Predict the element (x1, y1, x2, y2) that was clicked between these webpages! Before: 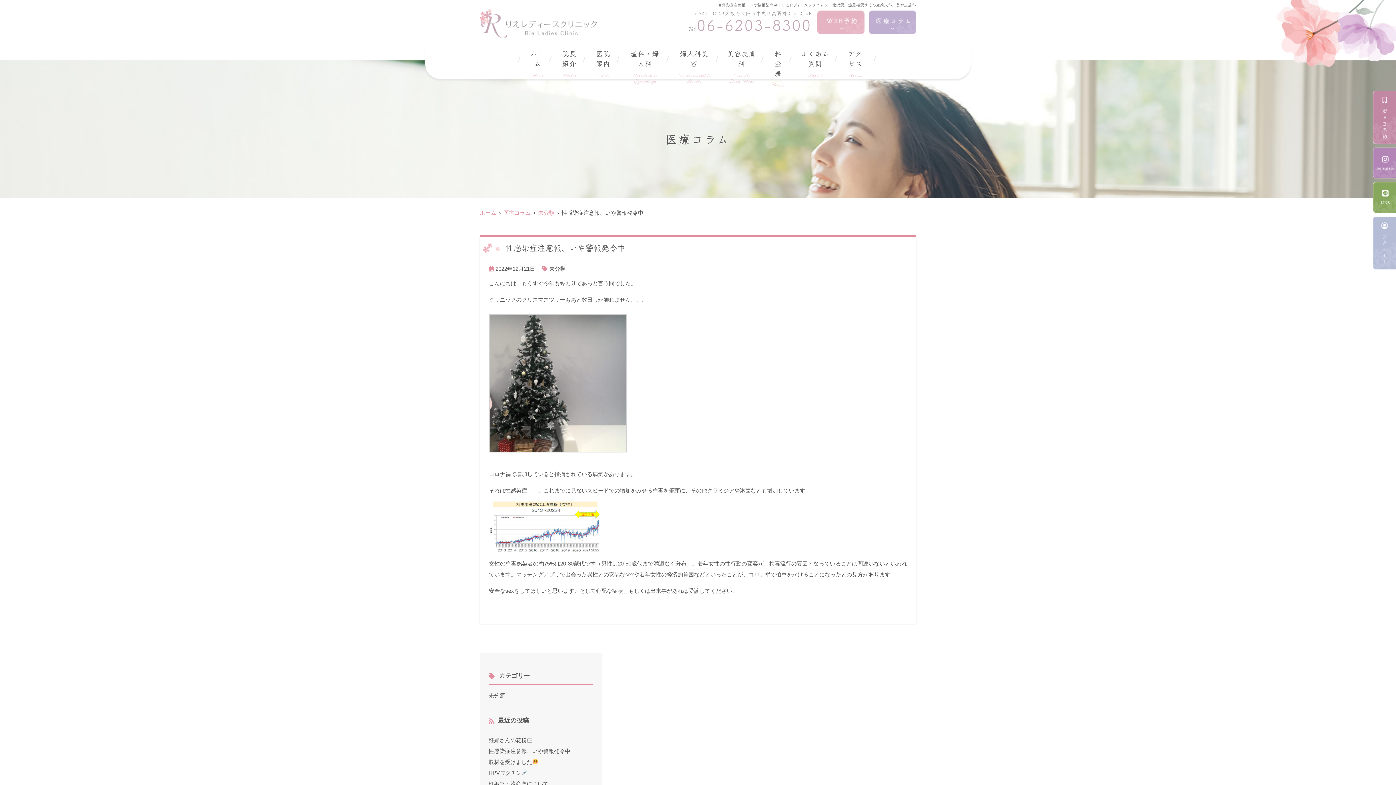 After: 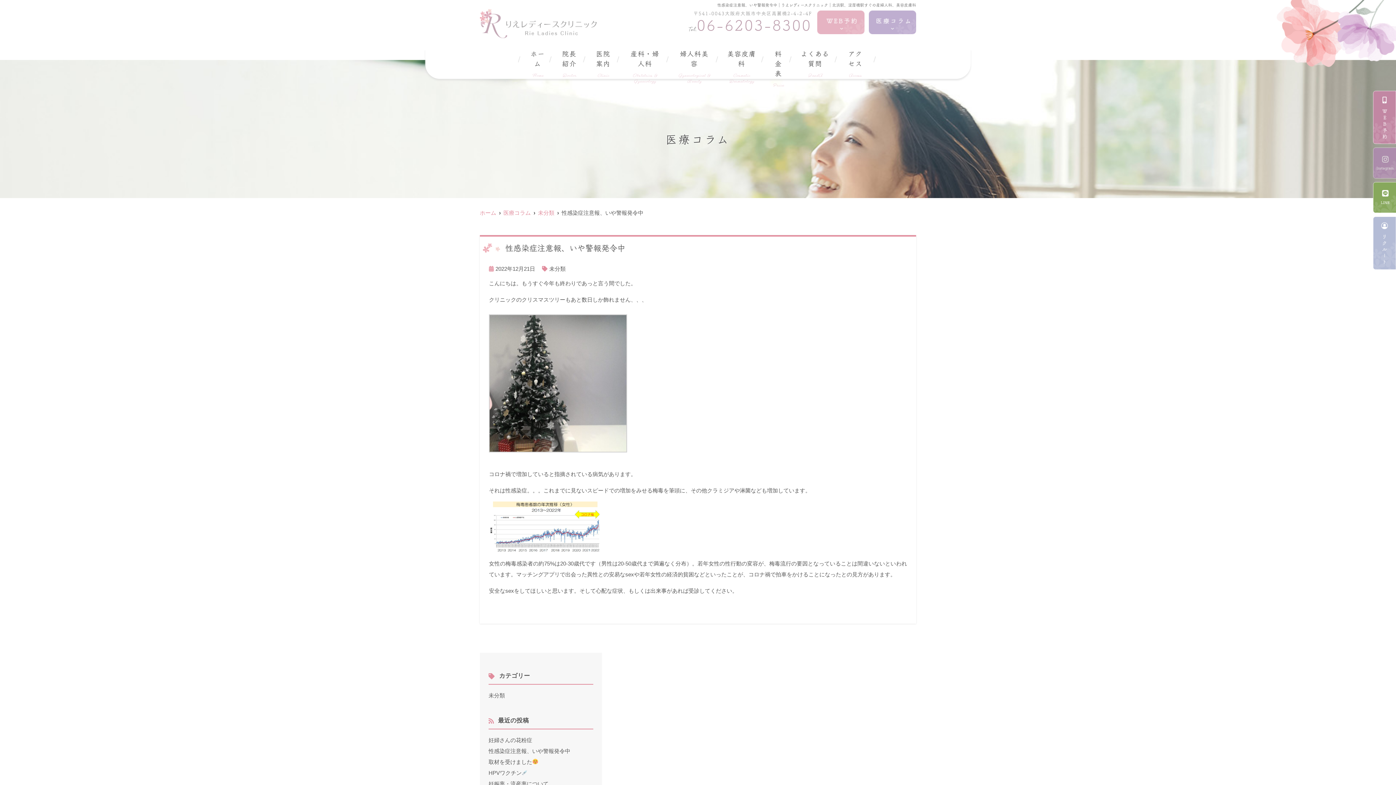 Action: bbox: (1373, 147, 1396, 178)